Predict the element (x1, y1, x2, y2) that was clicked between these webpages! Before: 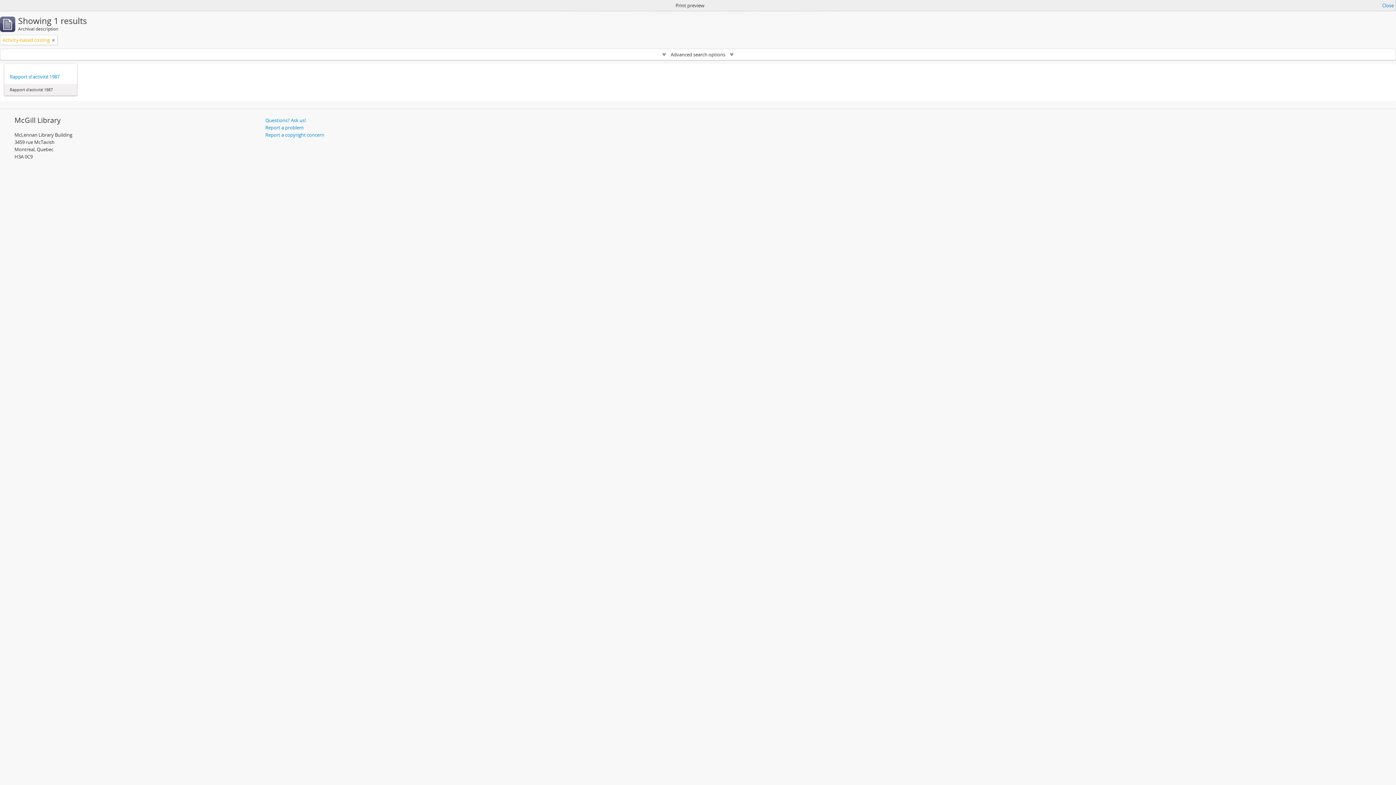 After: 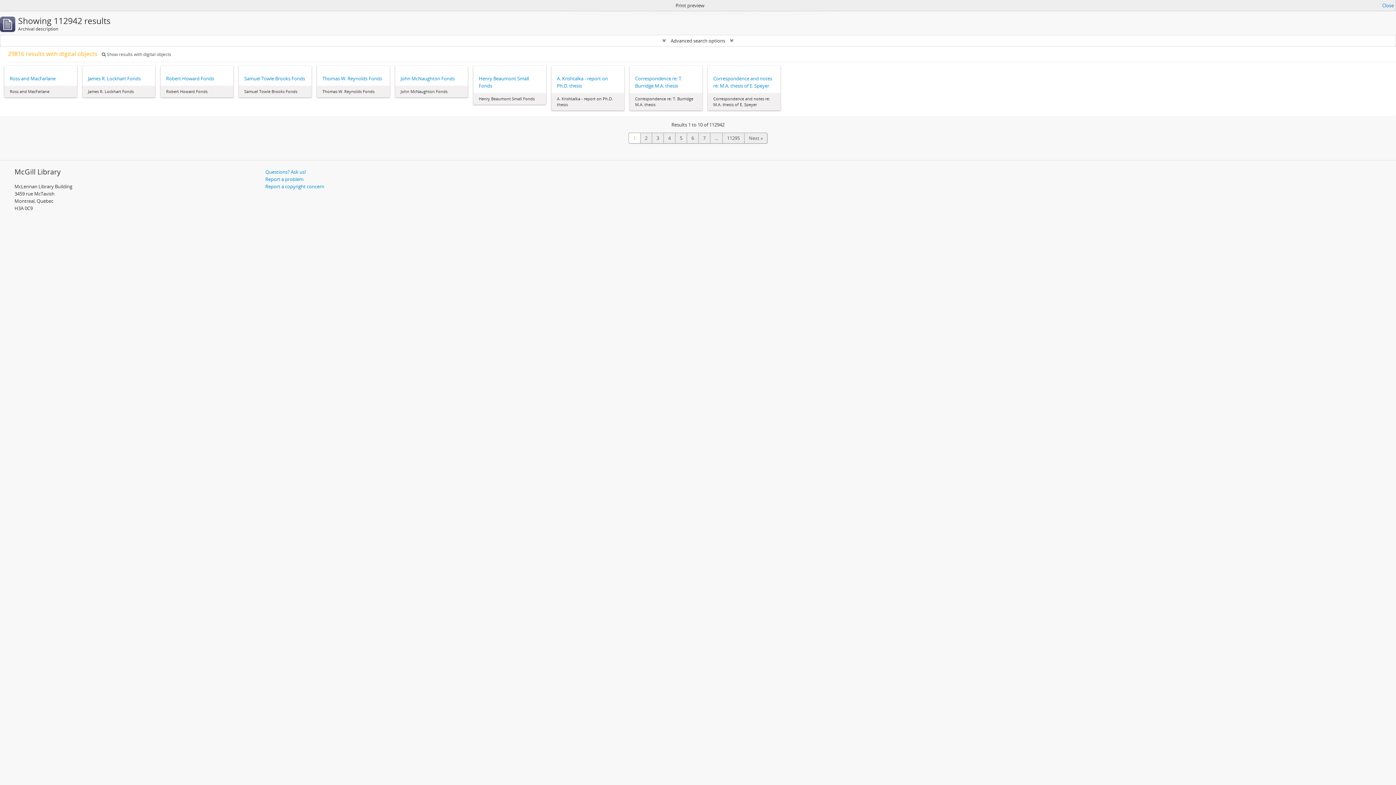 Action: bbox: (52, 36, 54, 43) label: Remove filter